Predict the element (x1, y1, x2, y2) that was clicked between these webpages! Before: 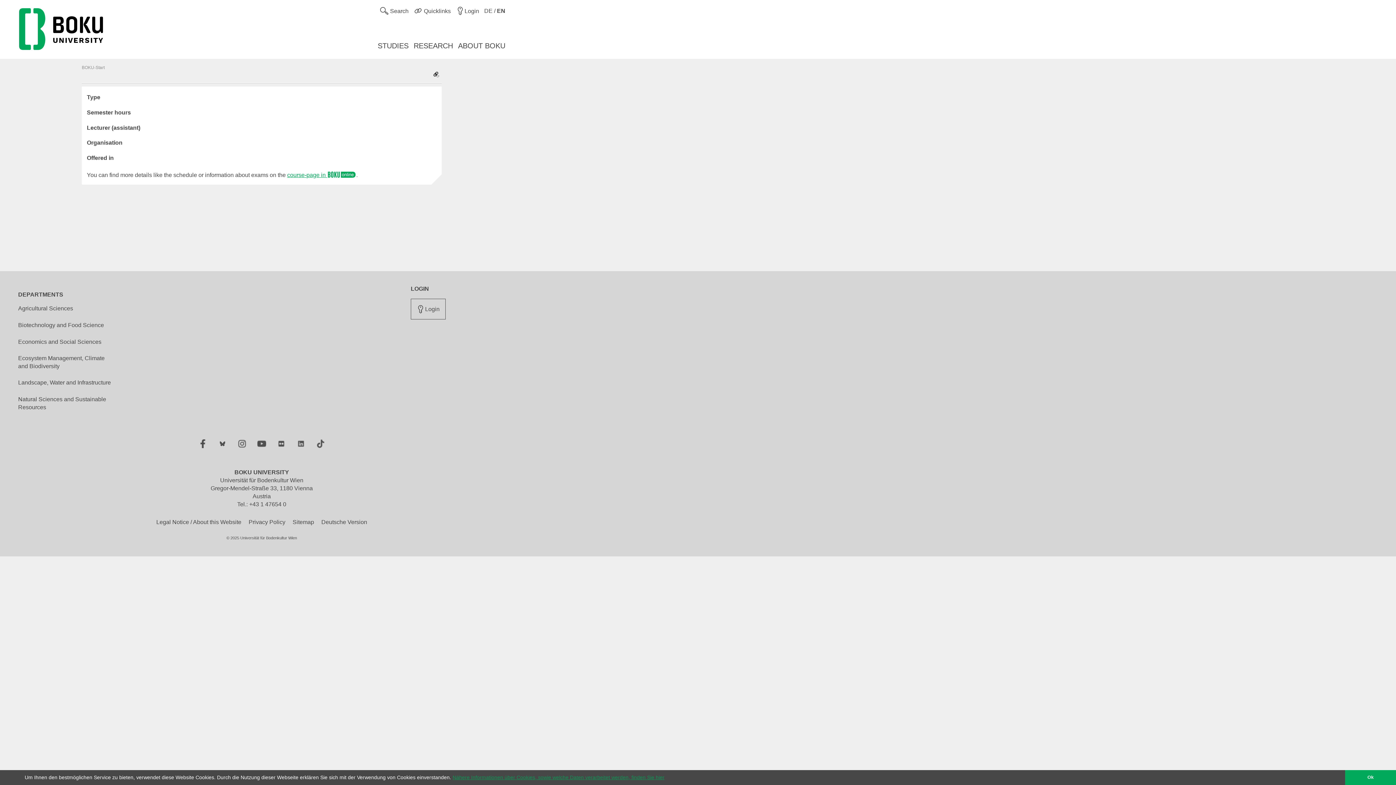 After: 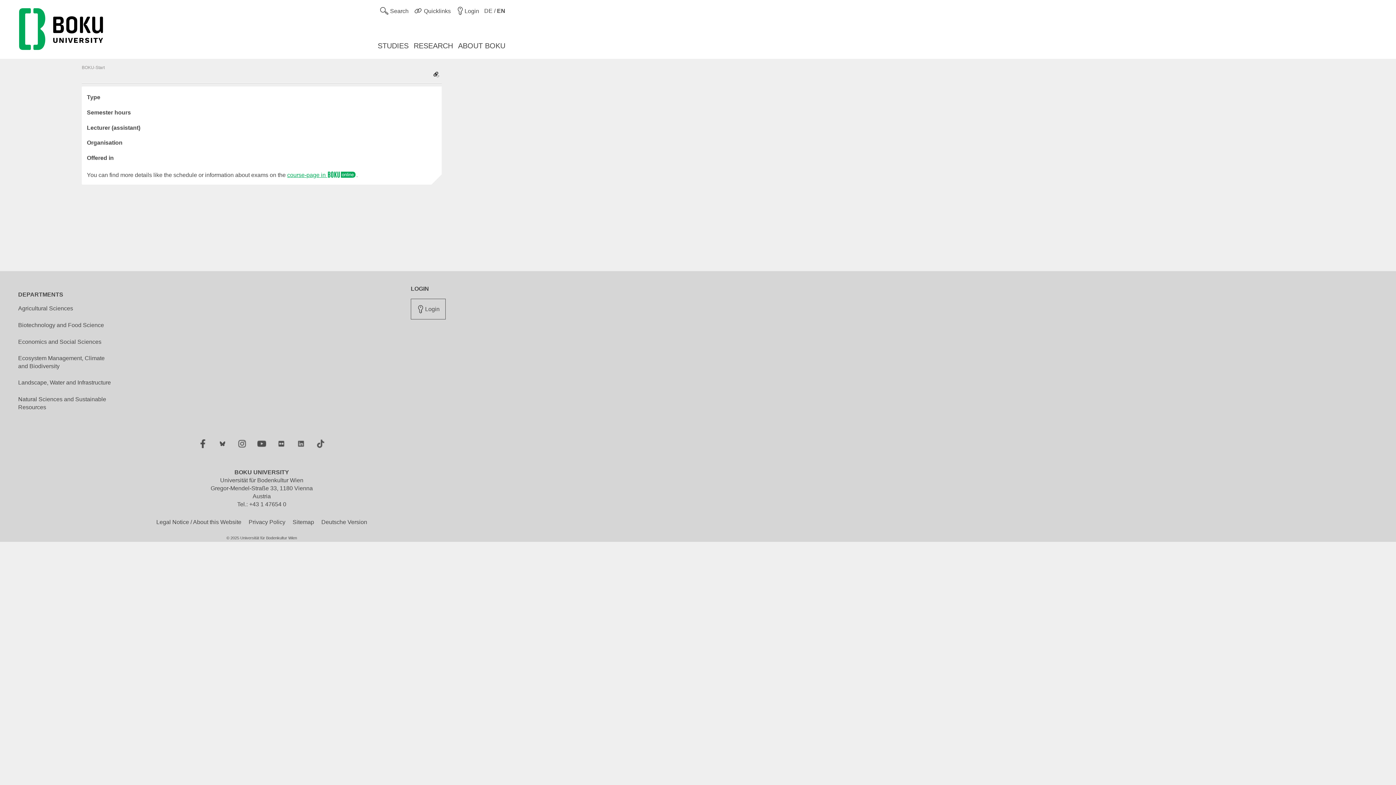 Action: bbox: (1345, 770, 1396, 785) label: dismiss cookie message